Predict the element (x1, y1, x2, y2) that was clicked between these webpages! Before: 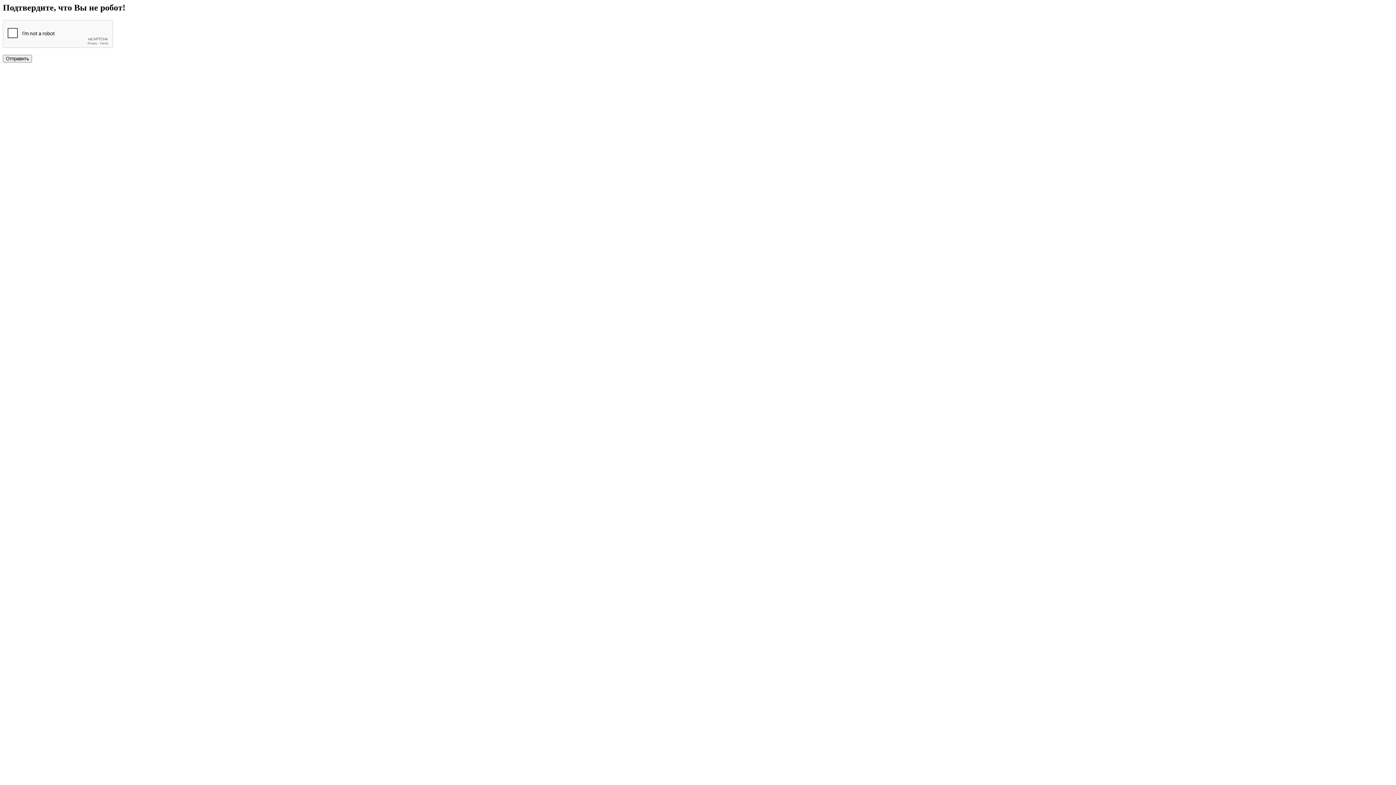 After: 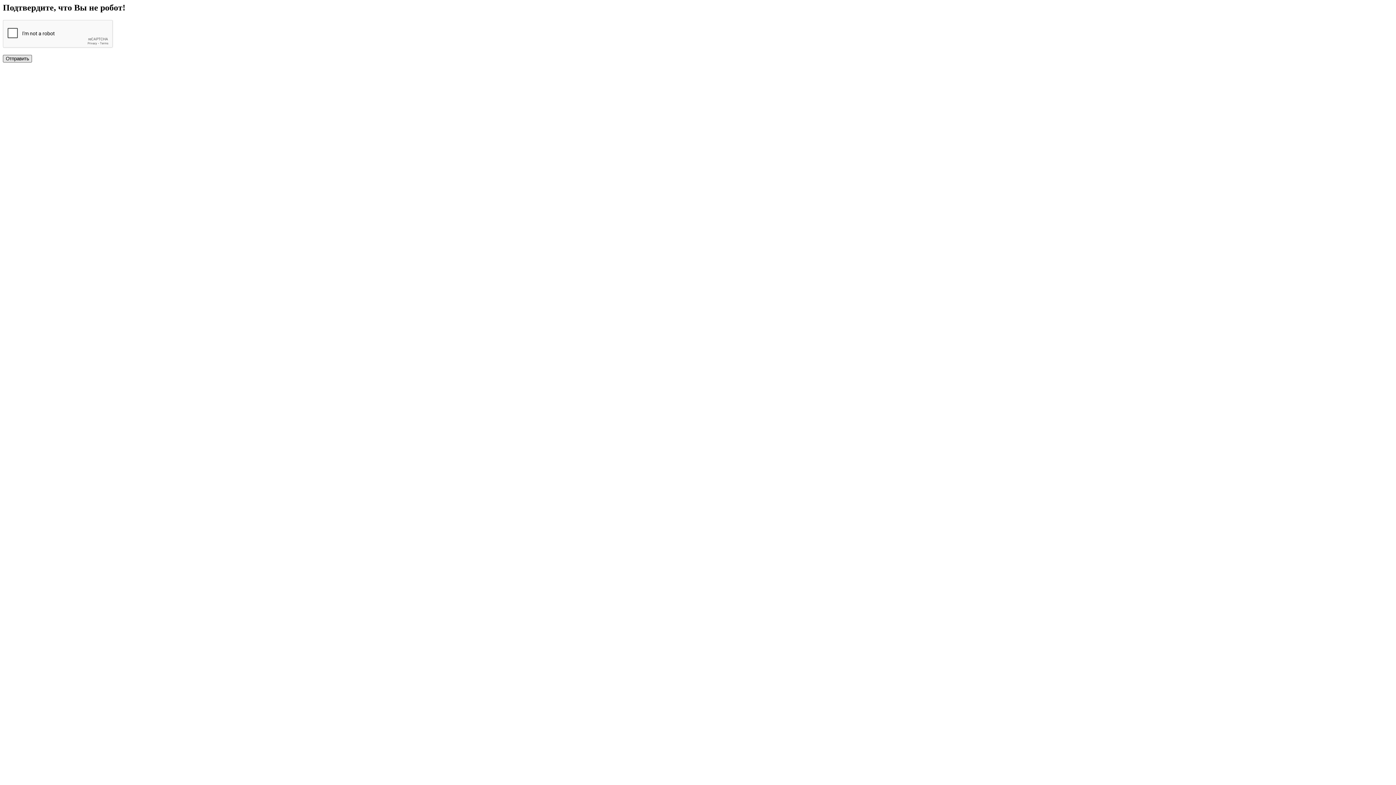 Action: bbox: (2, 54, 32, 62) label: Отправить